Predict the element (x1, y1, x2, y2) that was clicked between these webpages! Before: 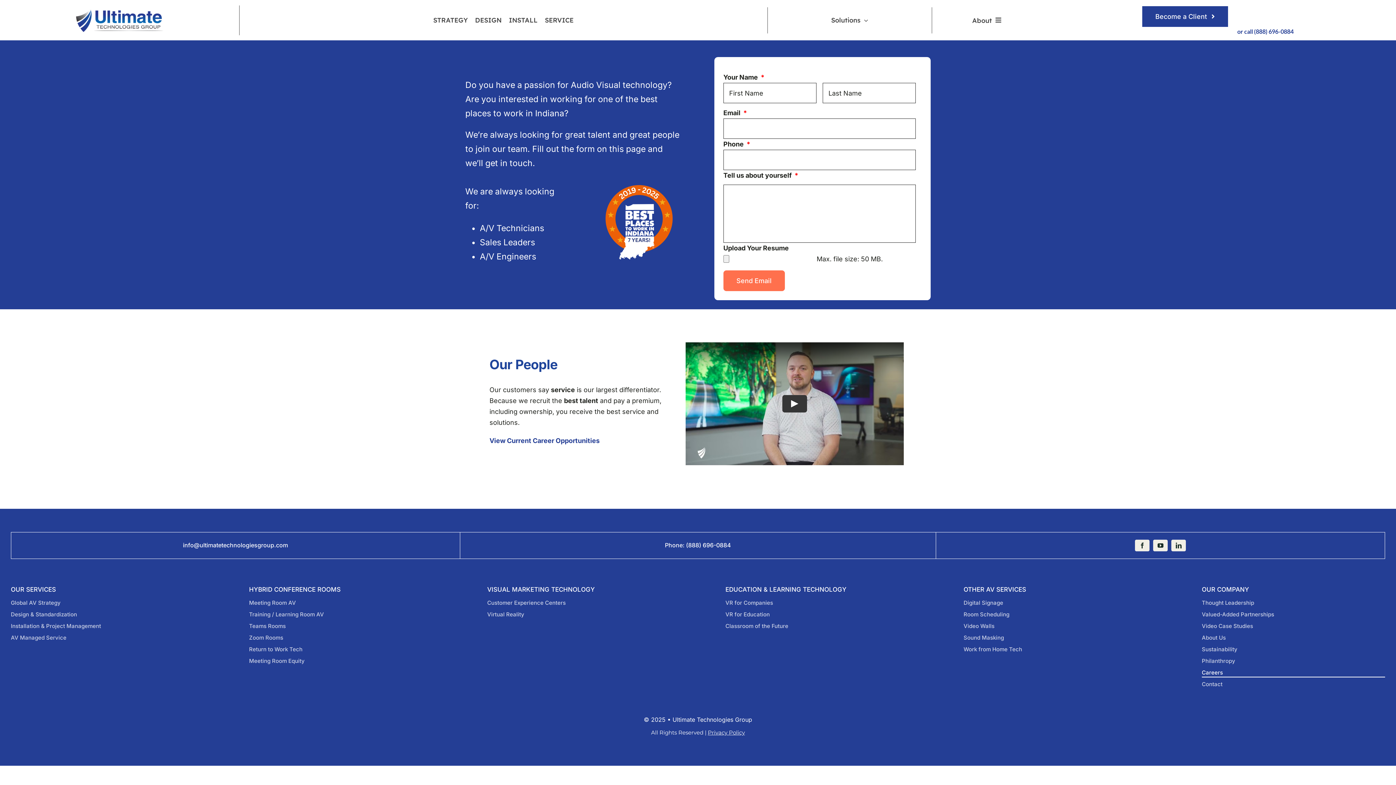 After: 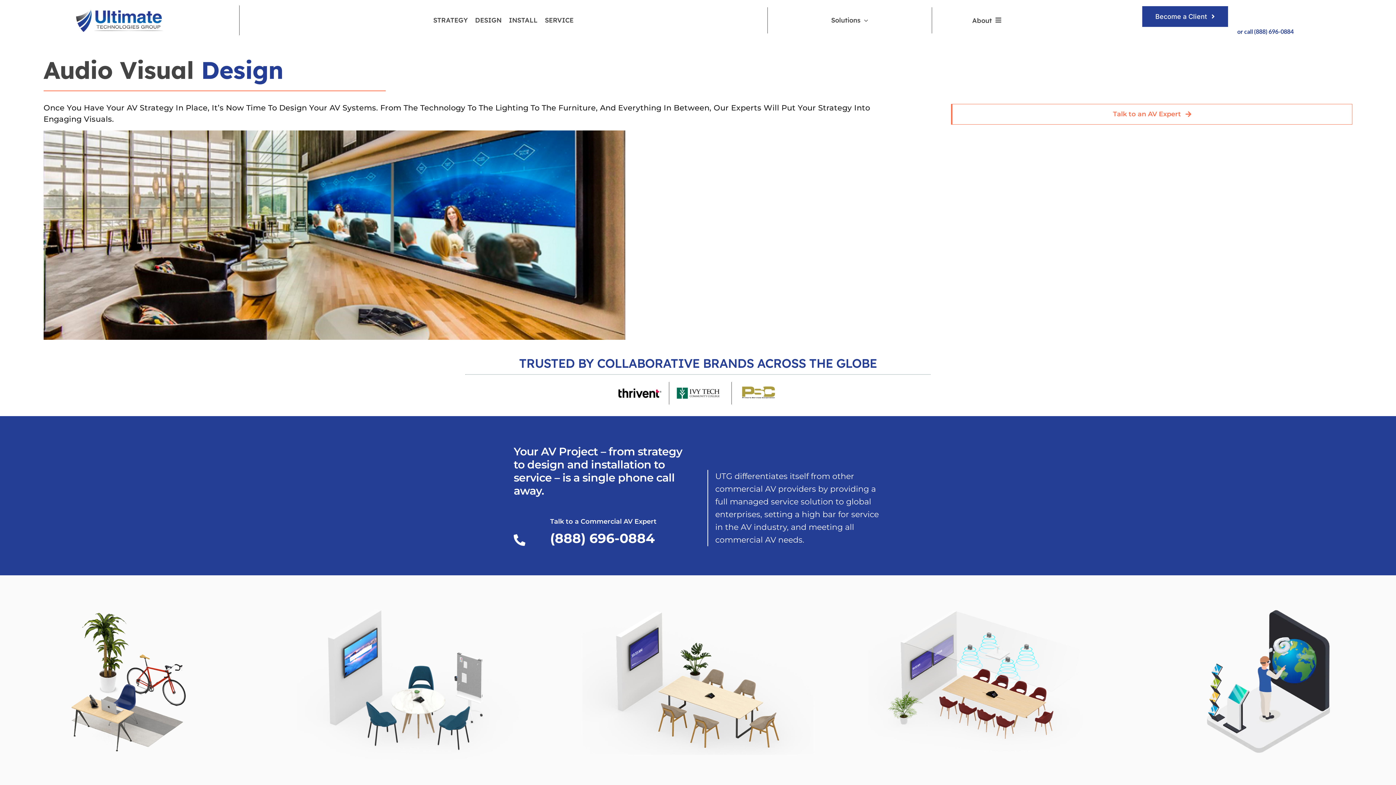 Action: bbox: (10, 610, 194, 619) label: Design & Standardization